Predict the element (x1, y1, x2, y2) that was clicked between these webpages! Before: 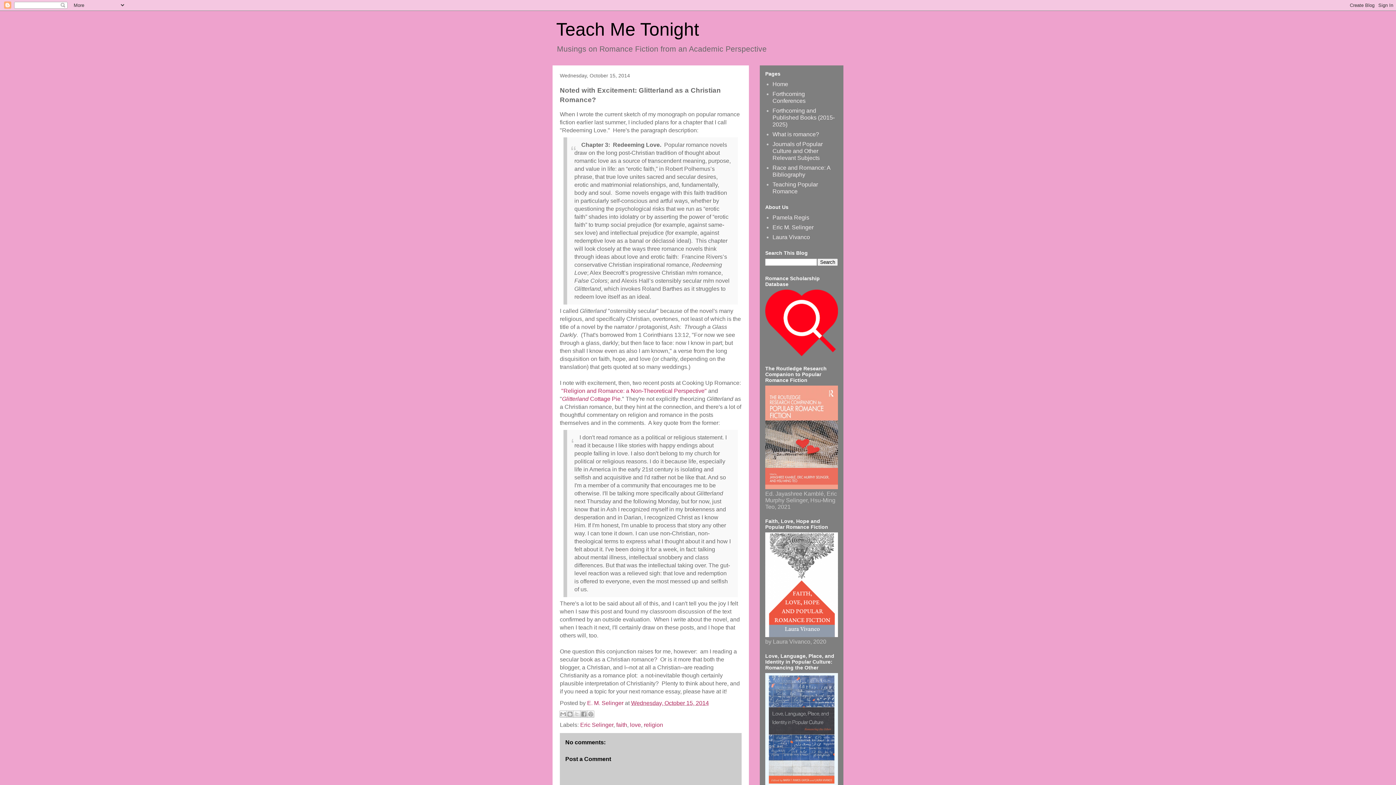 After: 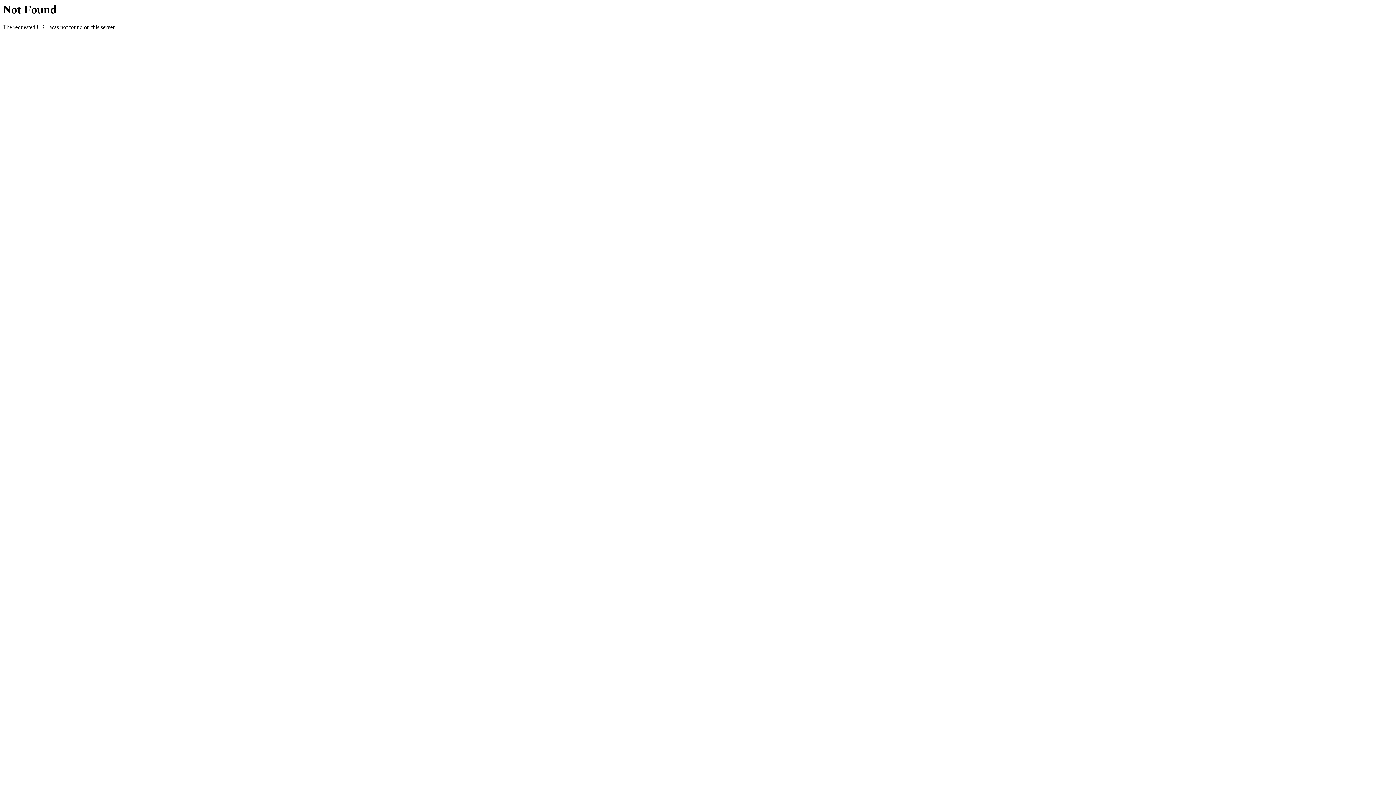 Action: bbox: (772, 214, 809, 220) label: Pamela Regis